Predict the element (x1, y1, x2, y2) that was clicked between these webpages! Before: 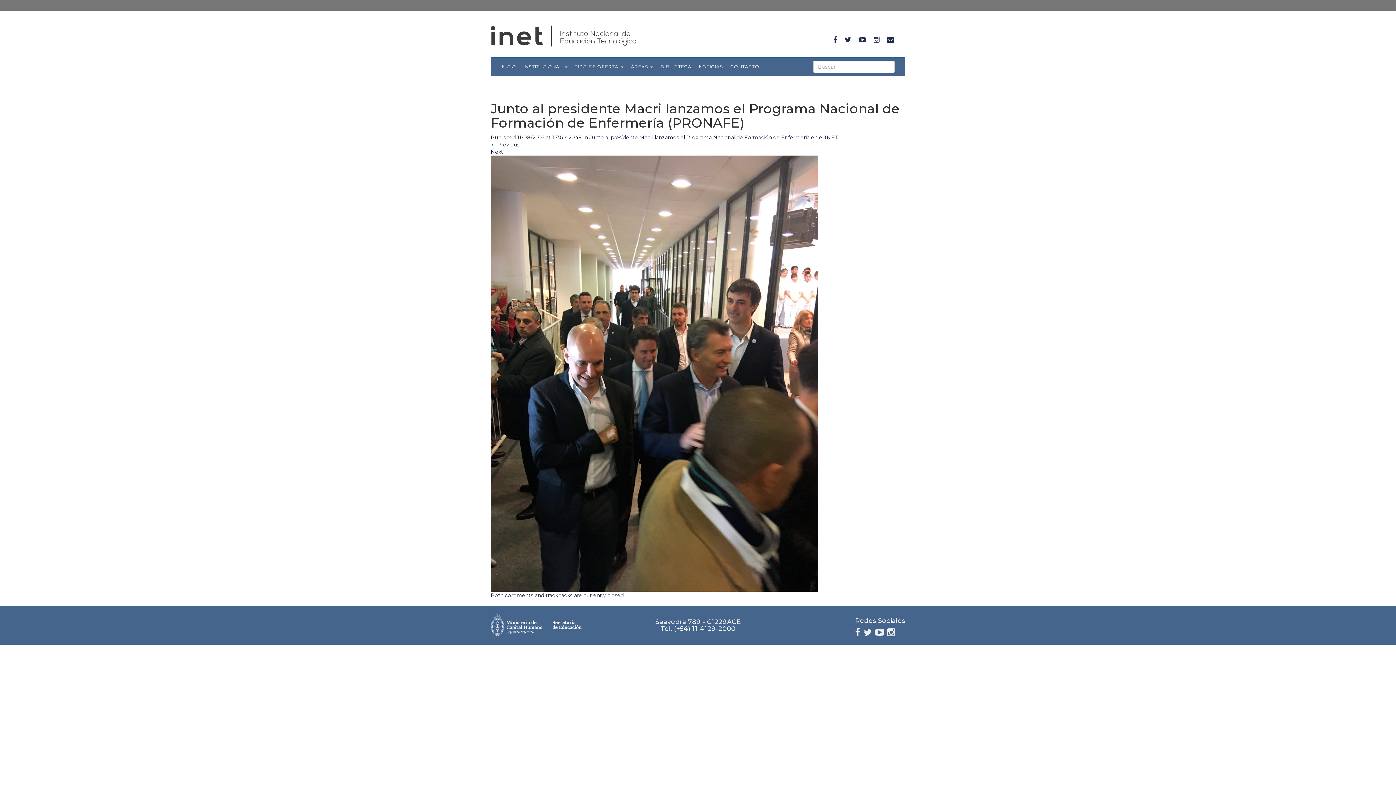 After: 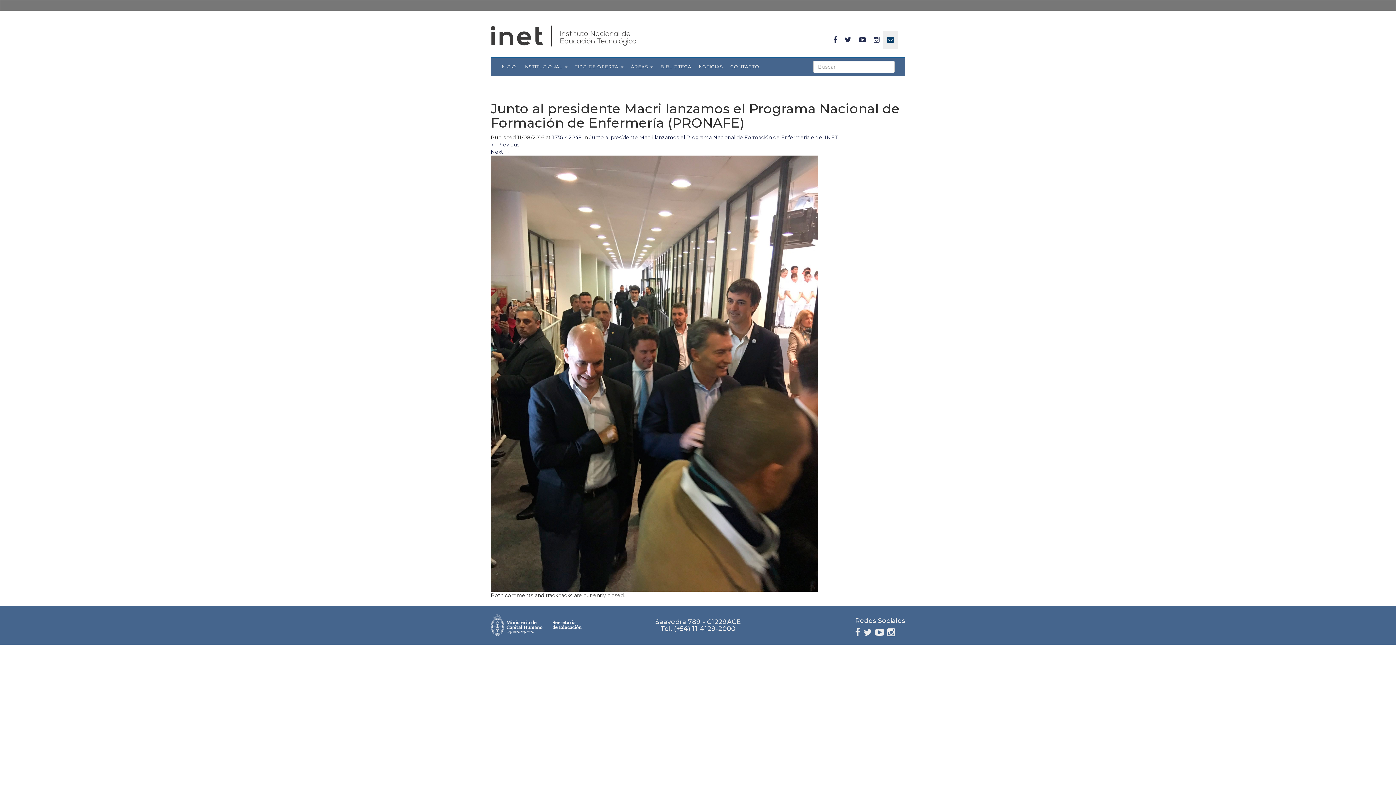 Action: bbox: (883, 30, 898, 49)